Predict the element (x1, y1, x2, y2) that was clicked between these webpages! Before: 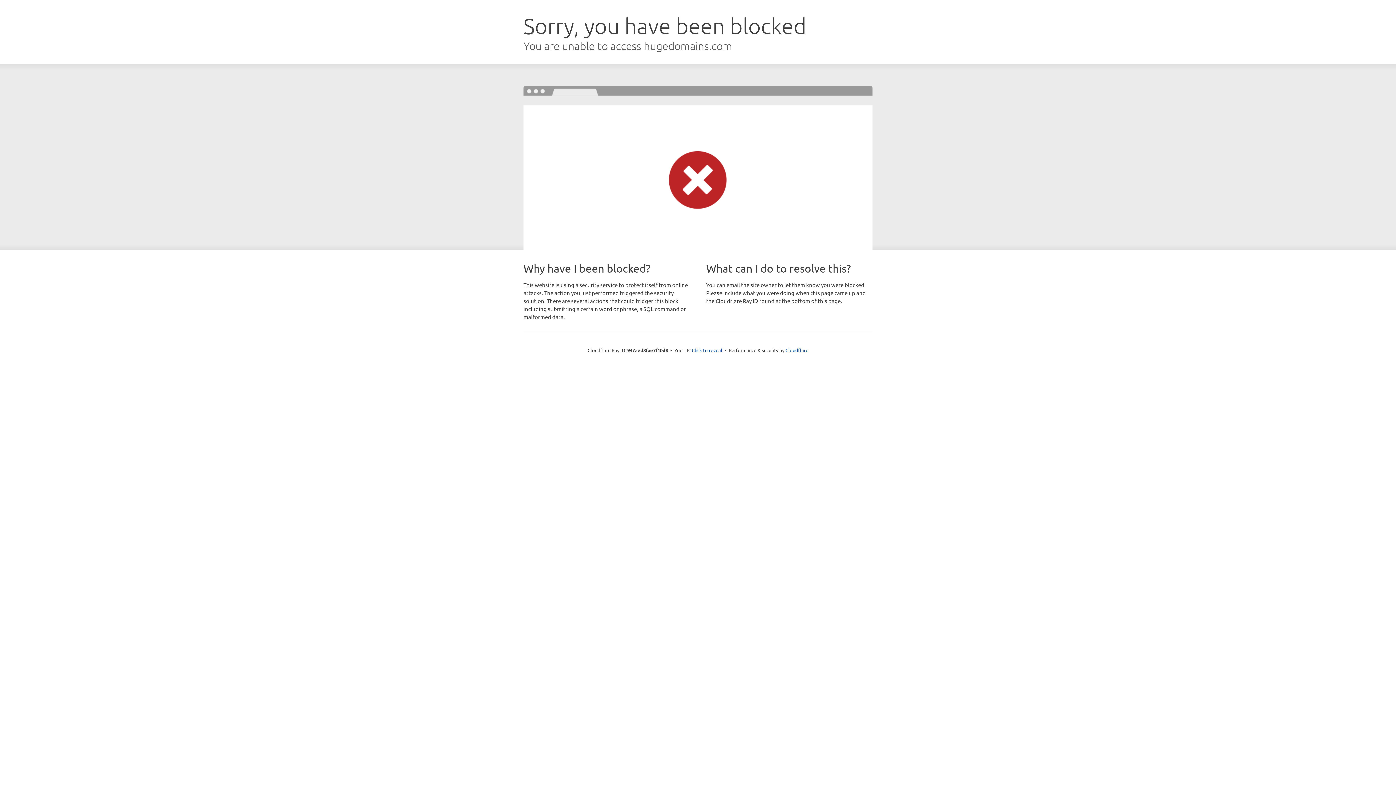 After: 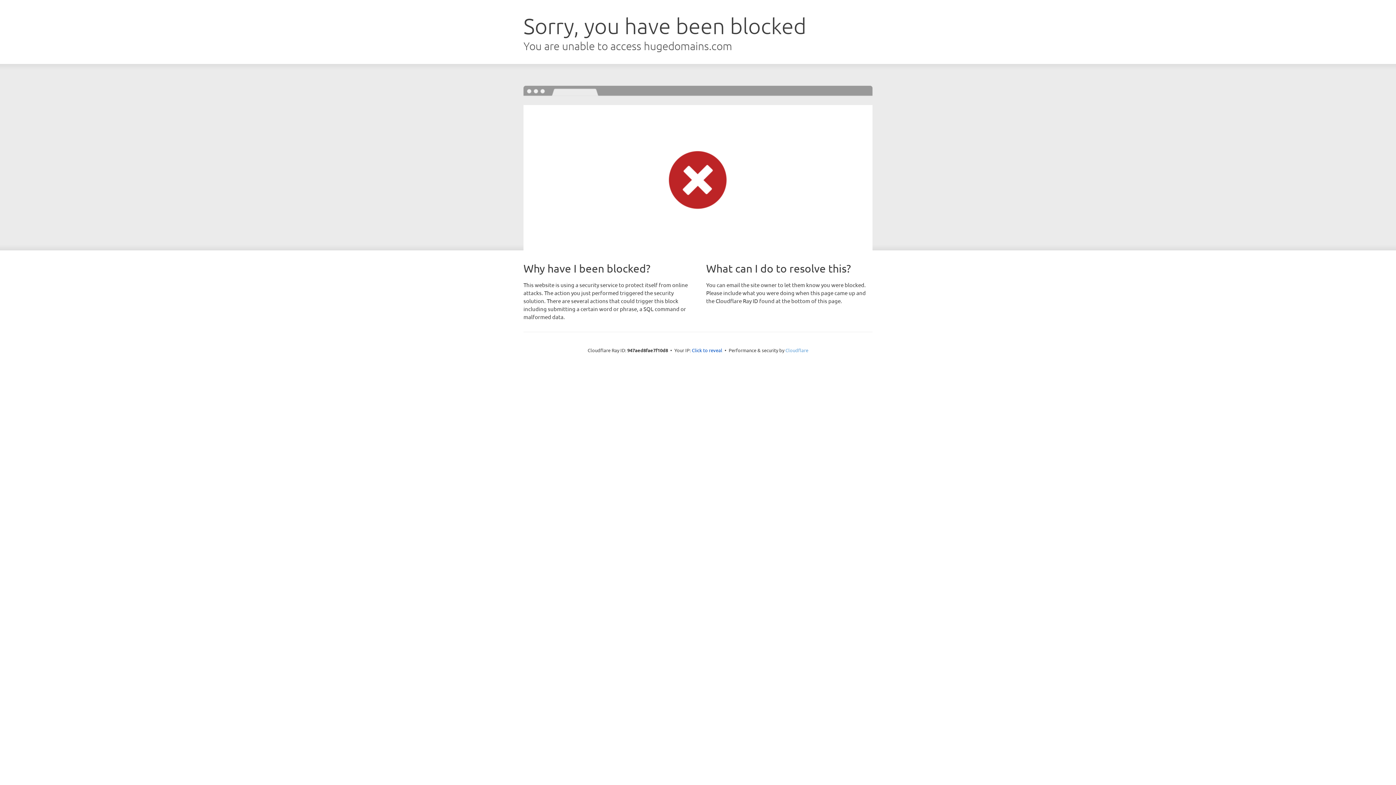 Action: label: Cloudflare bbox: (785, 347, 808, 353)